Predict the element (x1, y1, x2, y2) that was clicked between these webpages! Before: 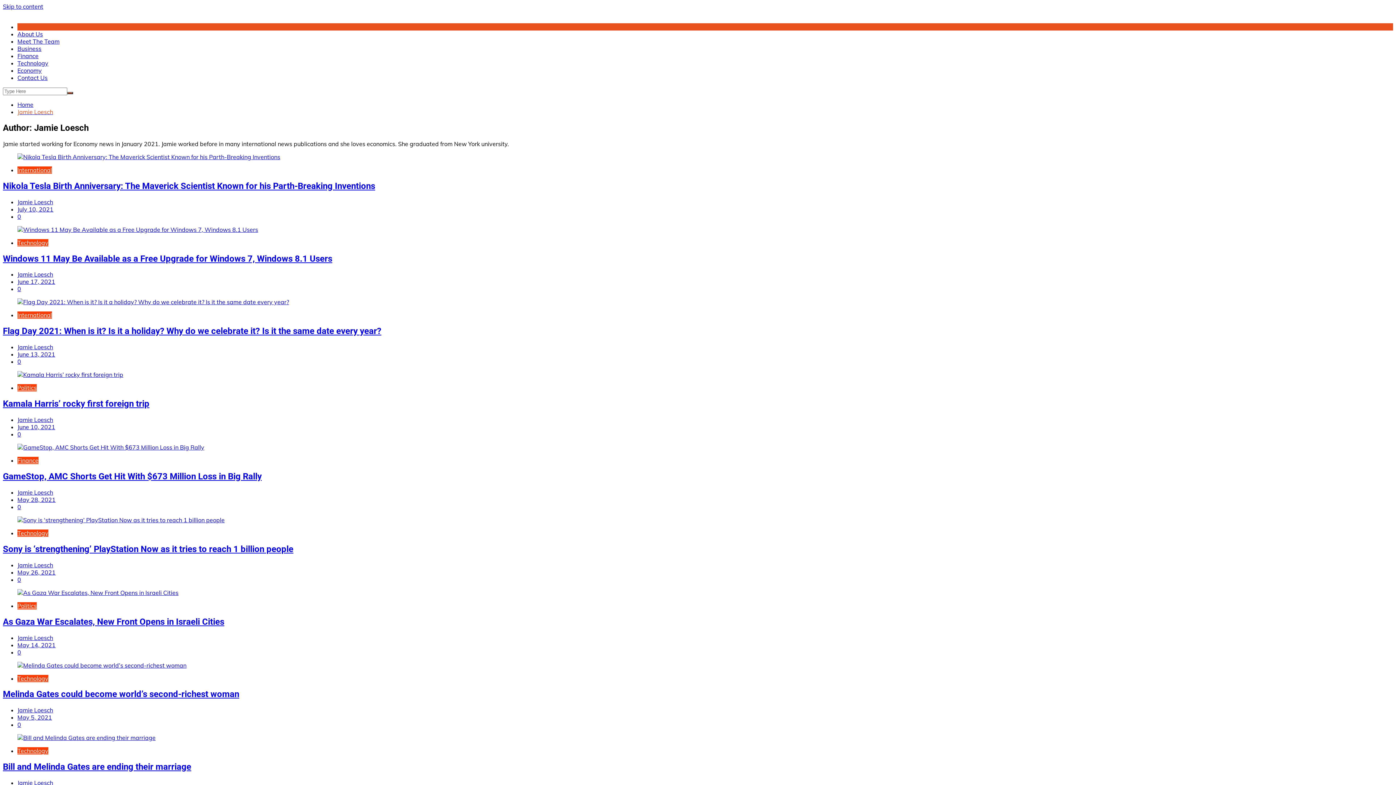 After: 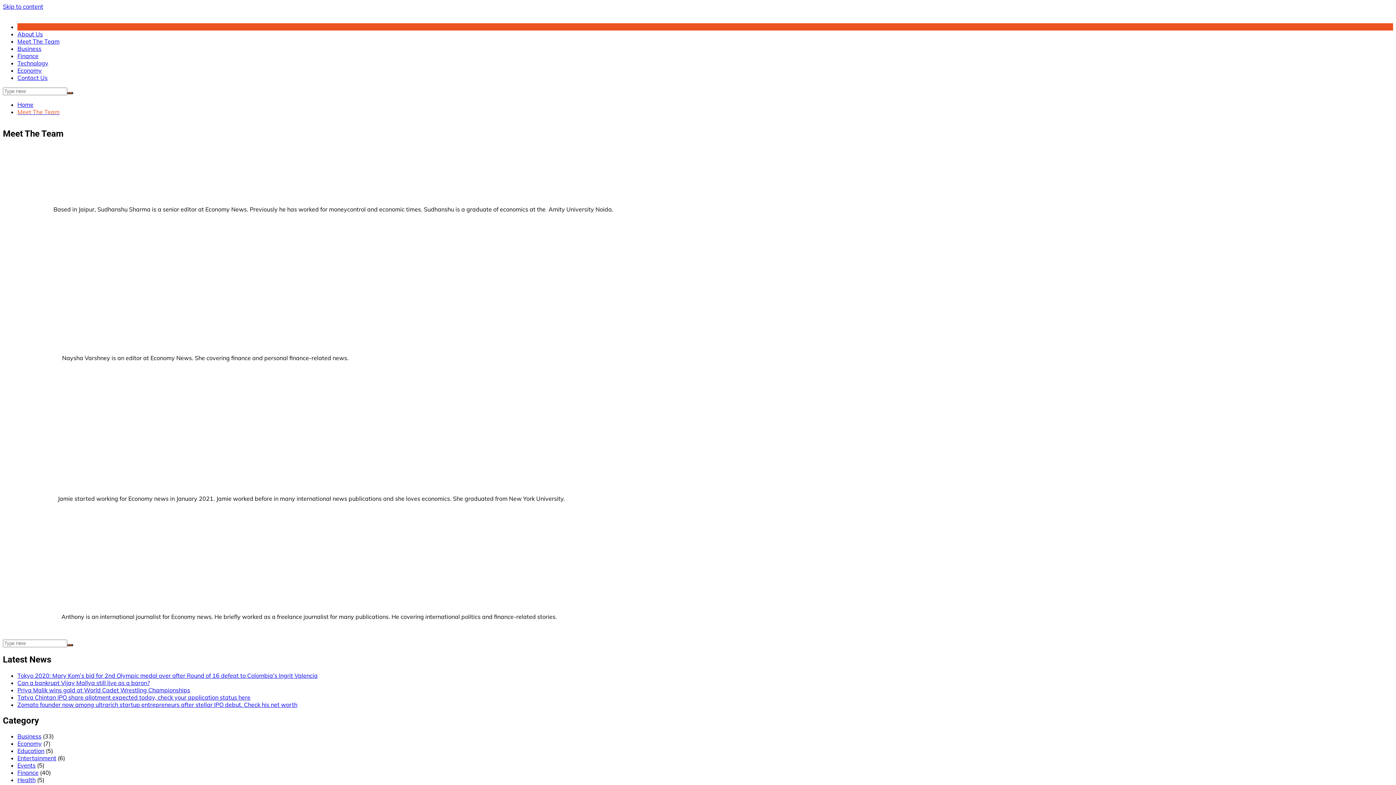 Action: bbox: (17, 37, 59, 45) label: Meet The Team